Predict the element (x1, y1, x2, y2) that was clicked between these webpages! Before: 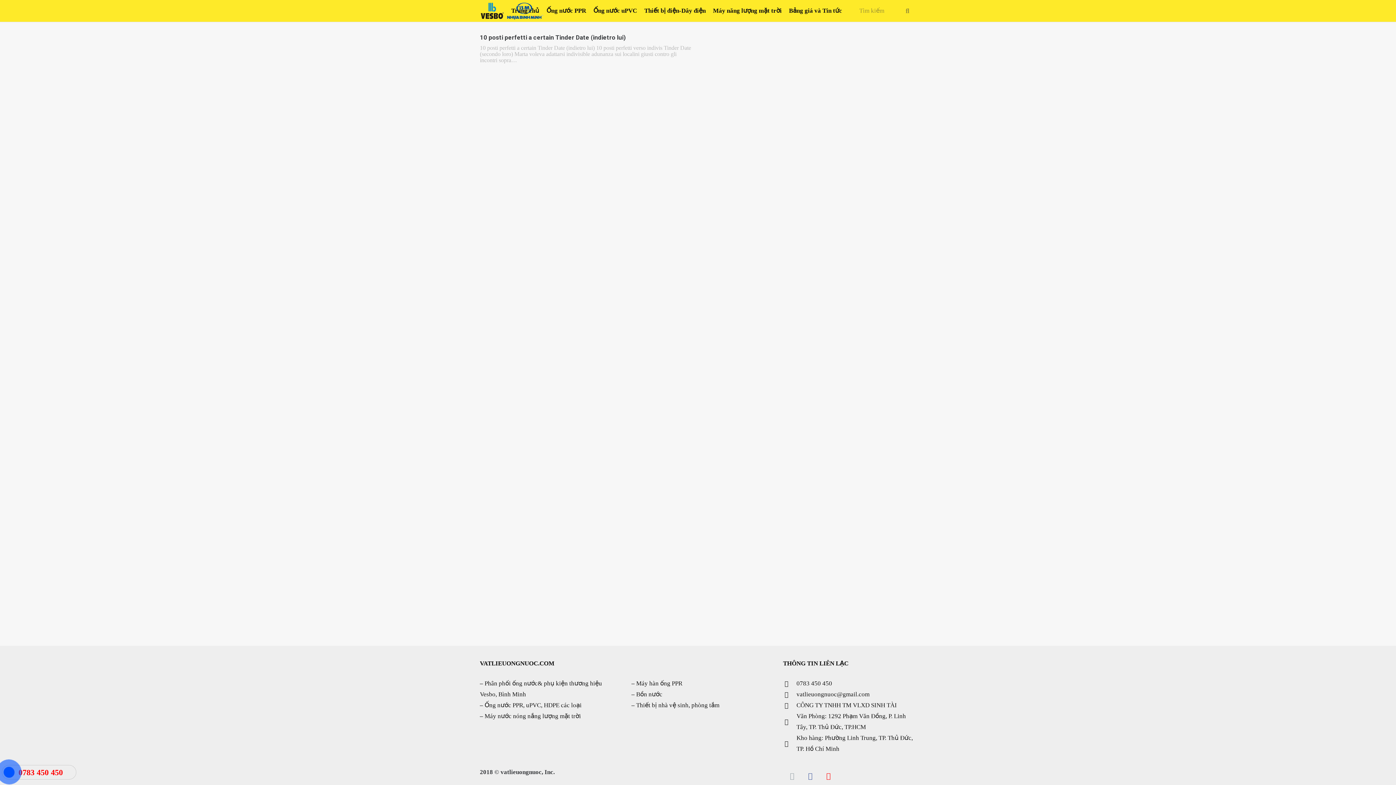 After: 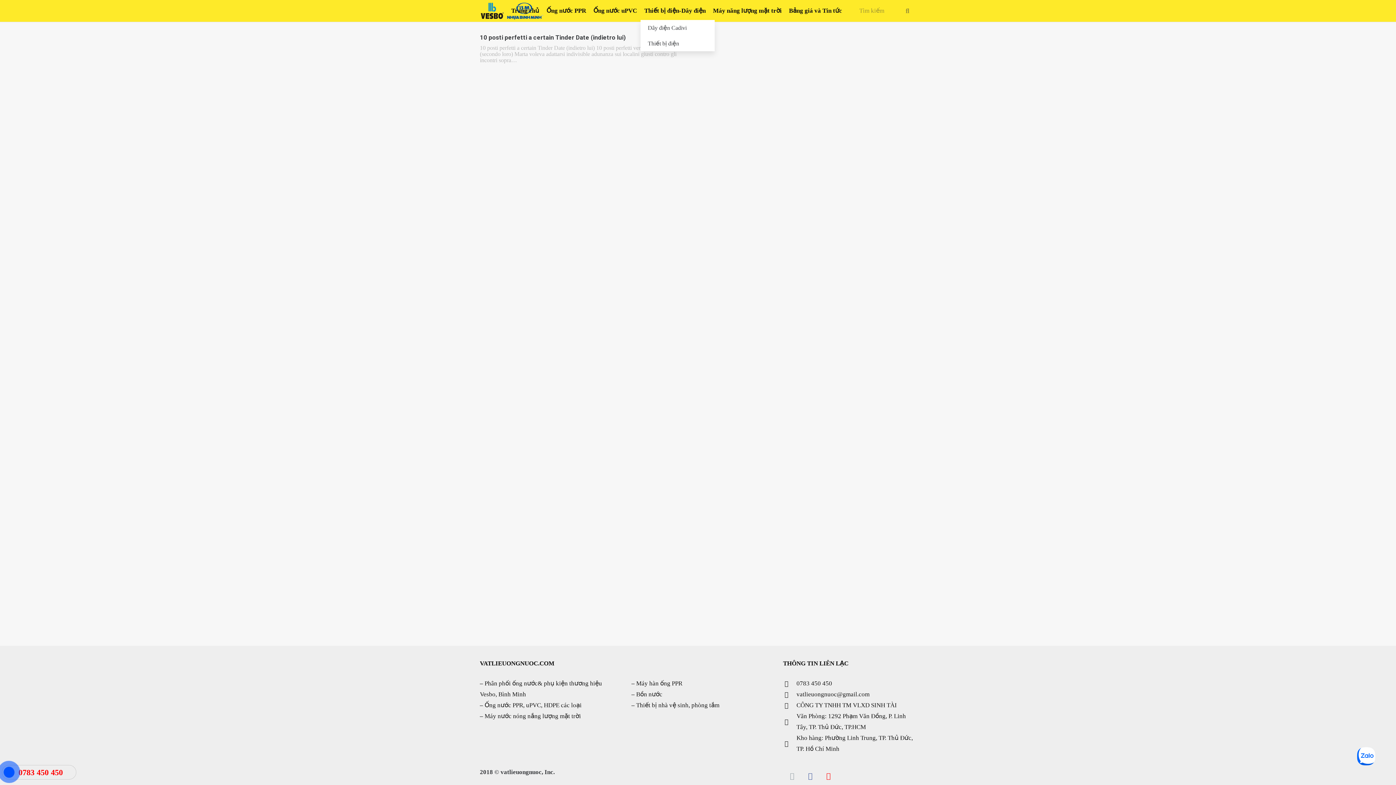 Action: label: Thiết bị điện-Dây điện bbox: (640, 1, 709, 20)